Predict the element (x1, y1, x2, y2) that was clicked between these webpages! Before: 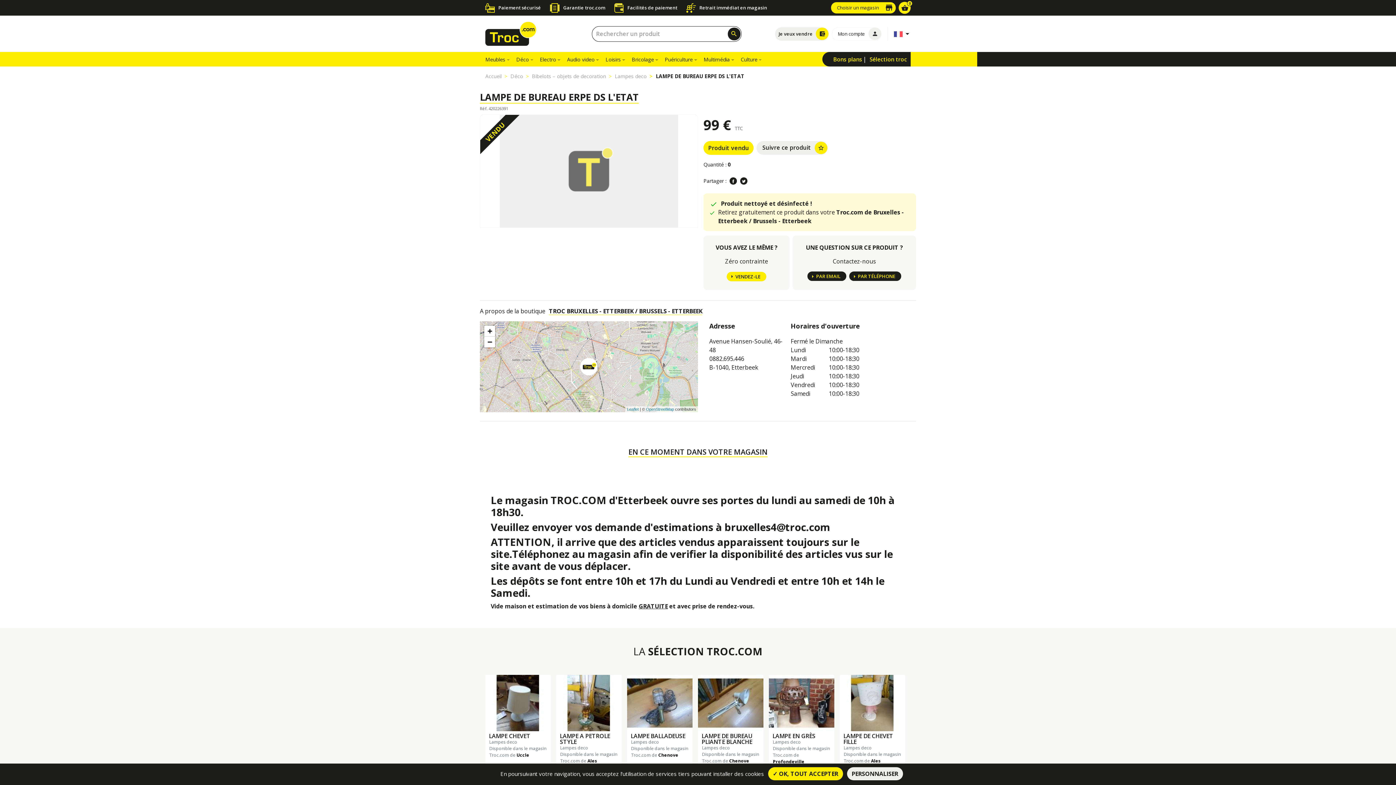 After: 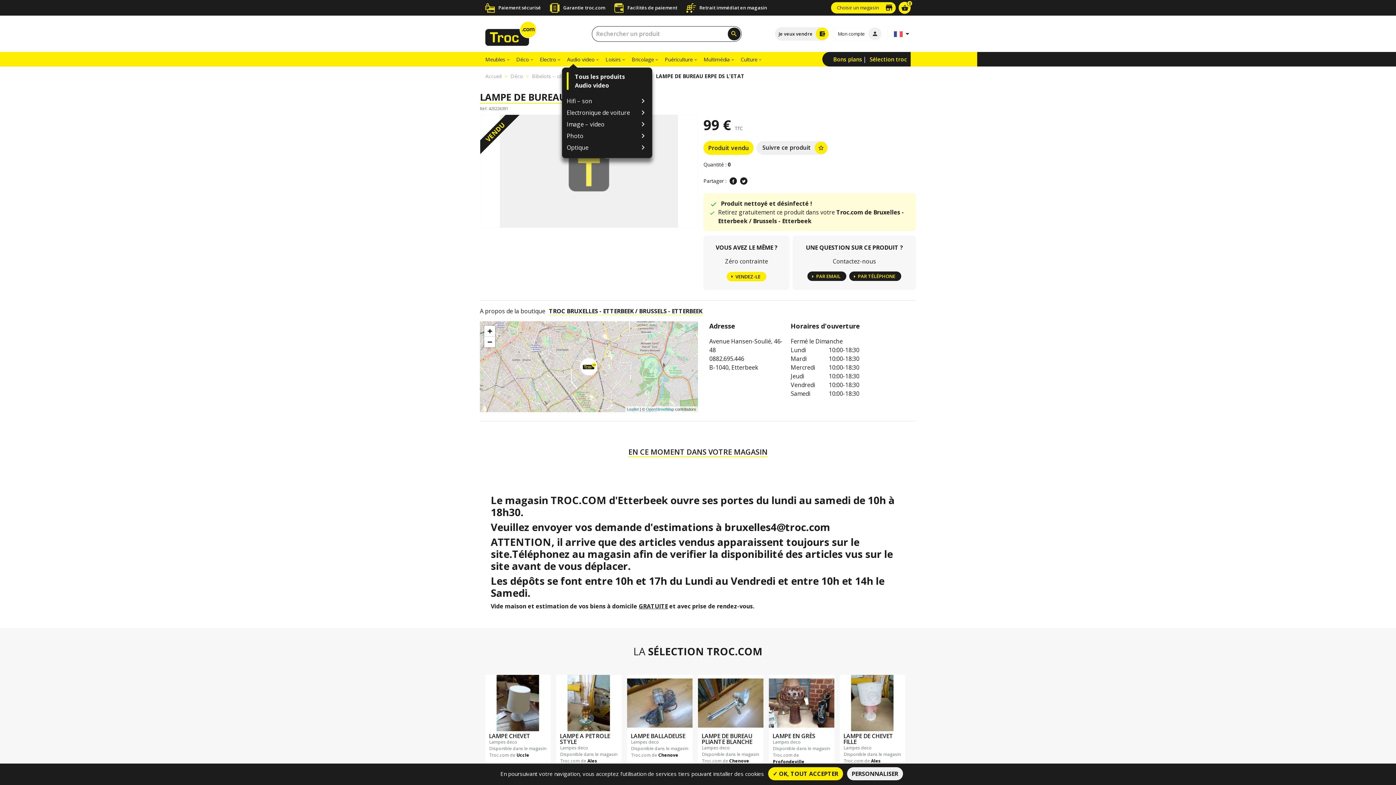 Action: label: Audio video bbox: (567, 52, 602, 66)